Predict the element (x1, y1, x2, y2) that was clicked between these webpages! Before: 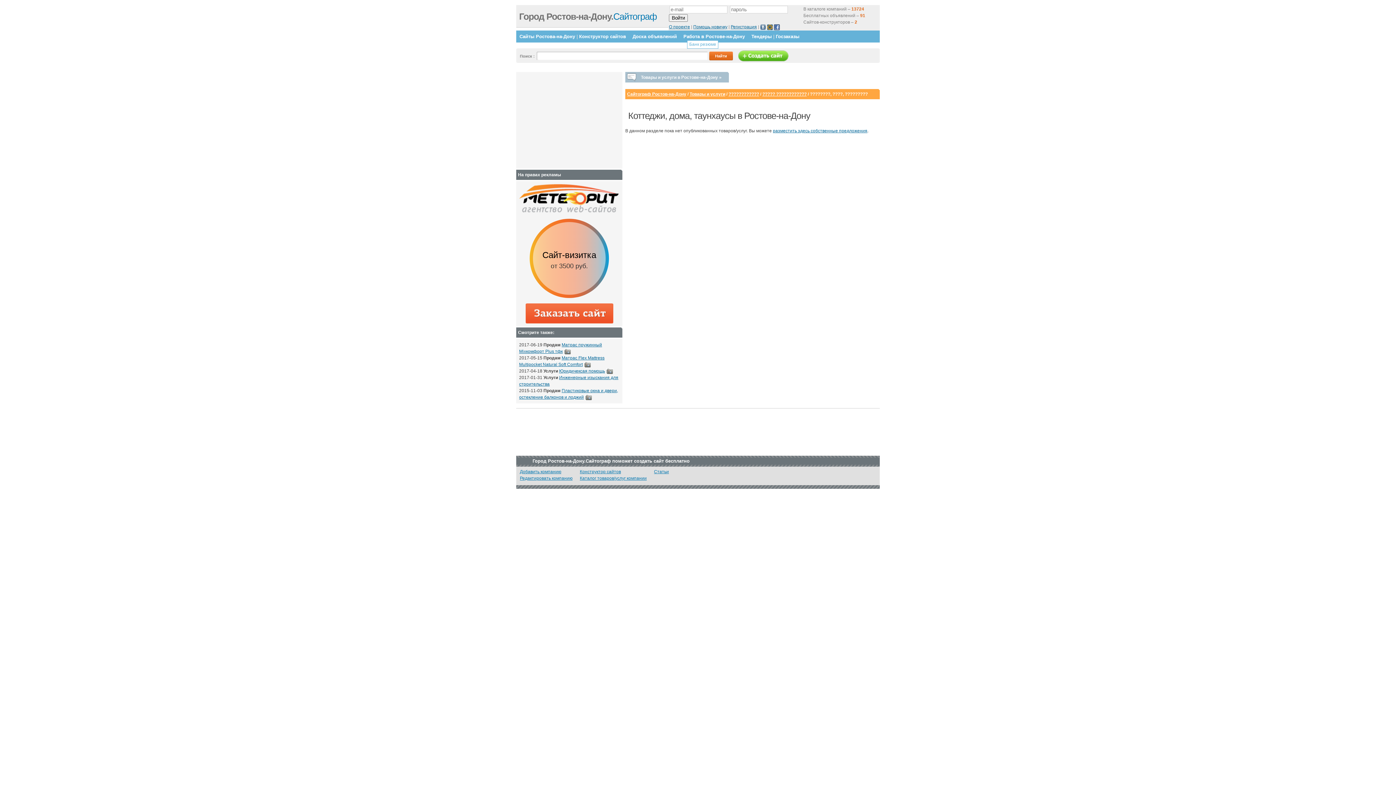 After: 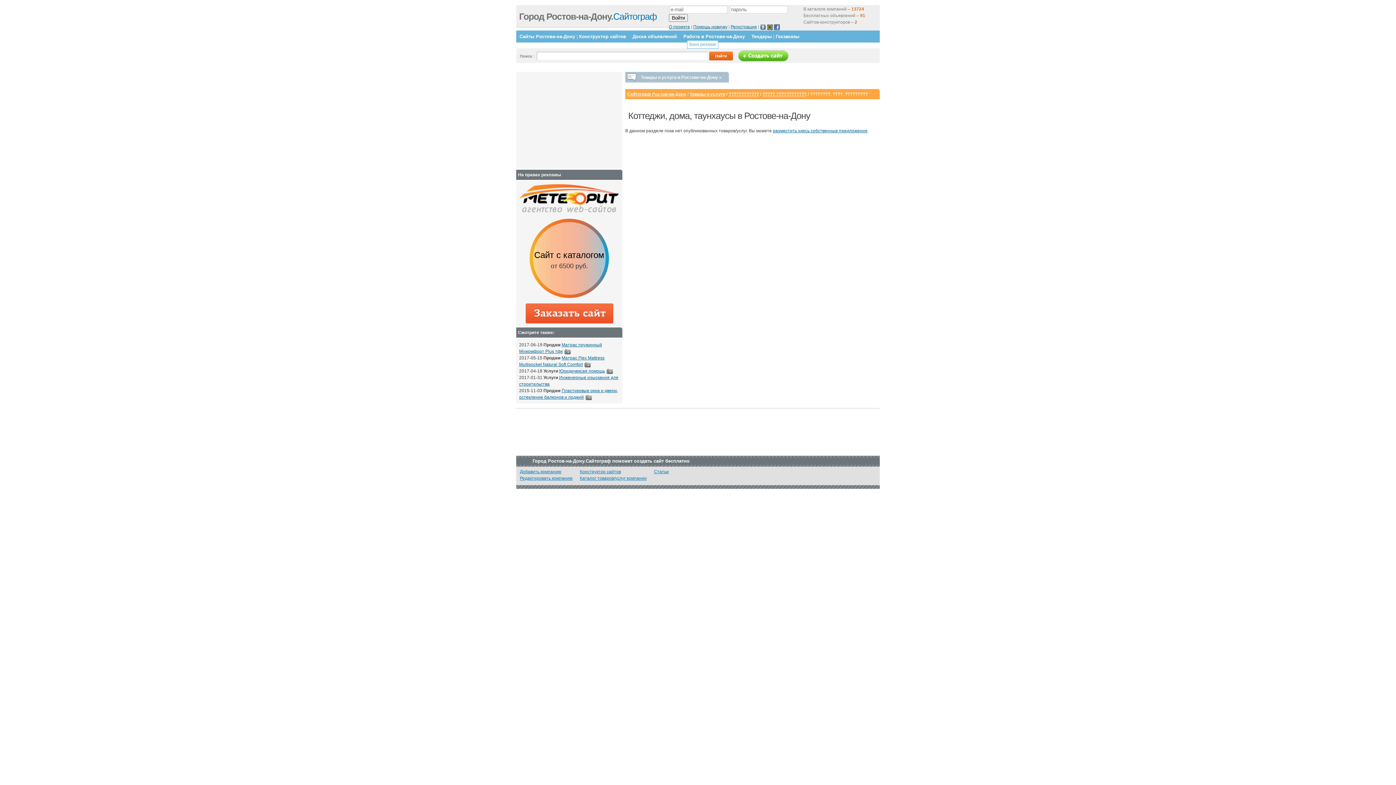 Action: label: Сайт с каталогом
от 6500 руб. bbox: (533, 222, 605, 294)